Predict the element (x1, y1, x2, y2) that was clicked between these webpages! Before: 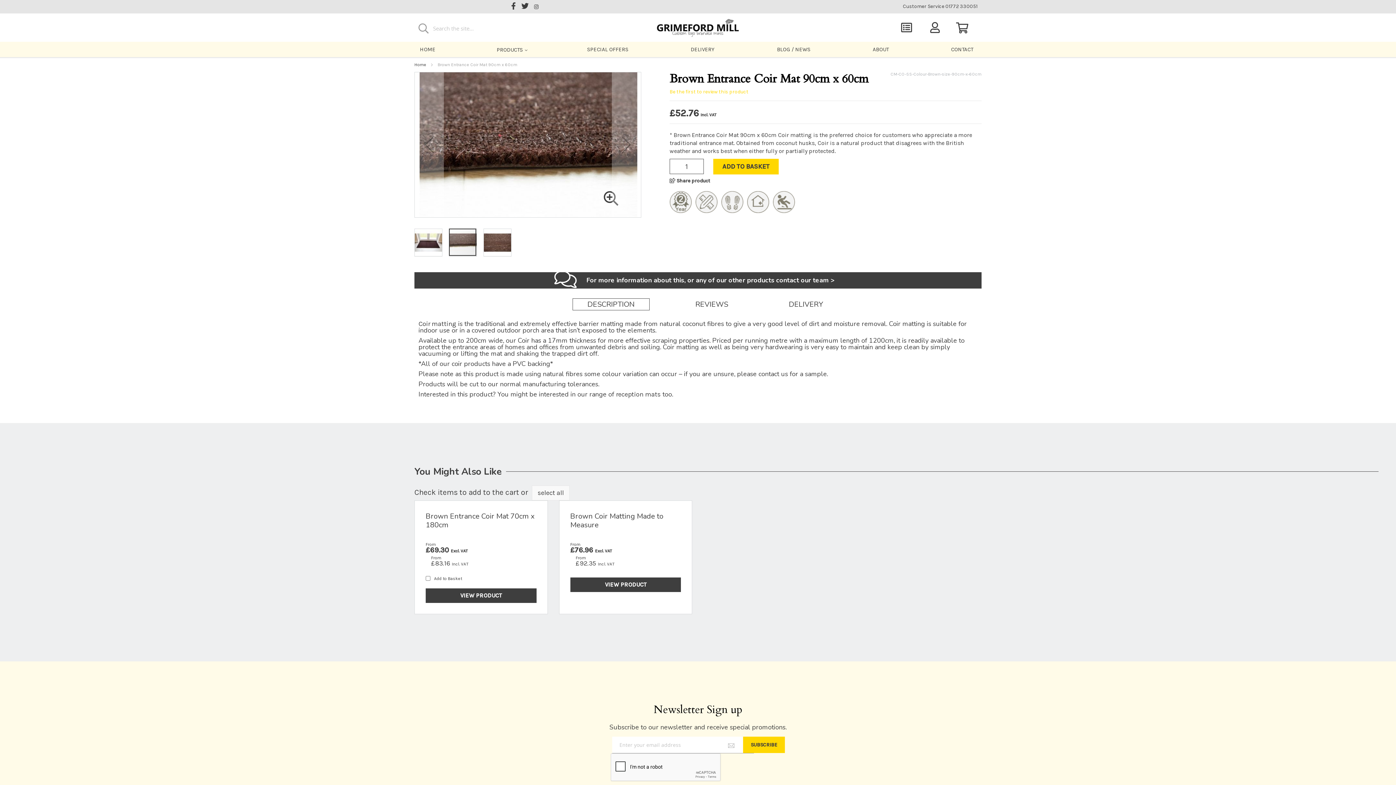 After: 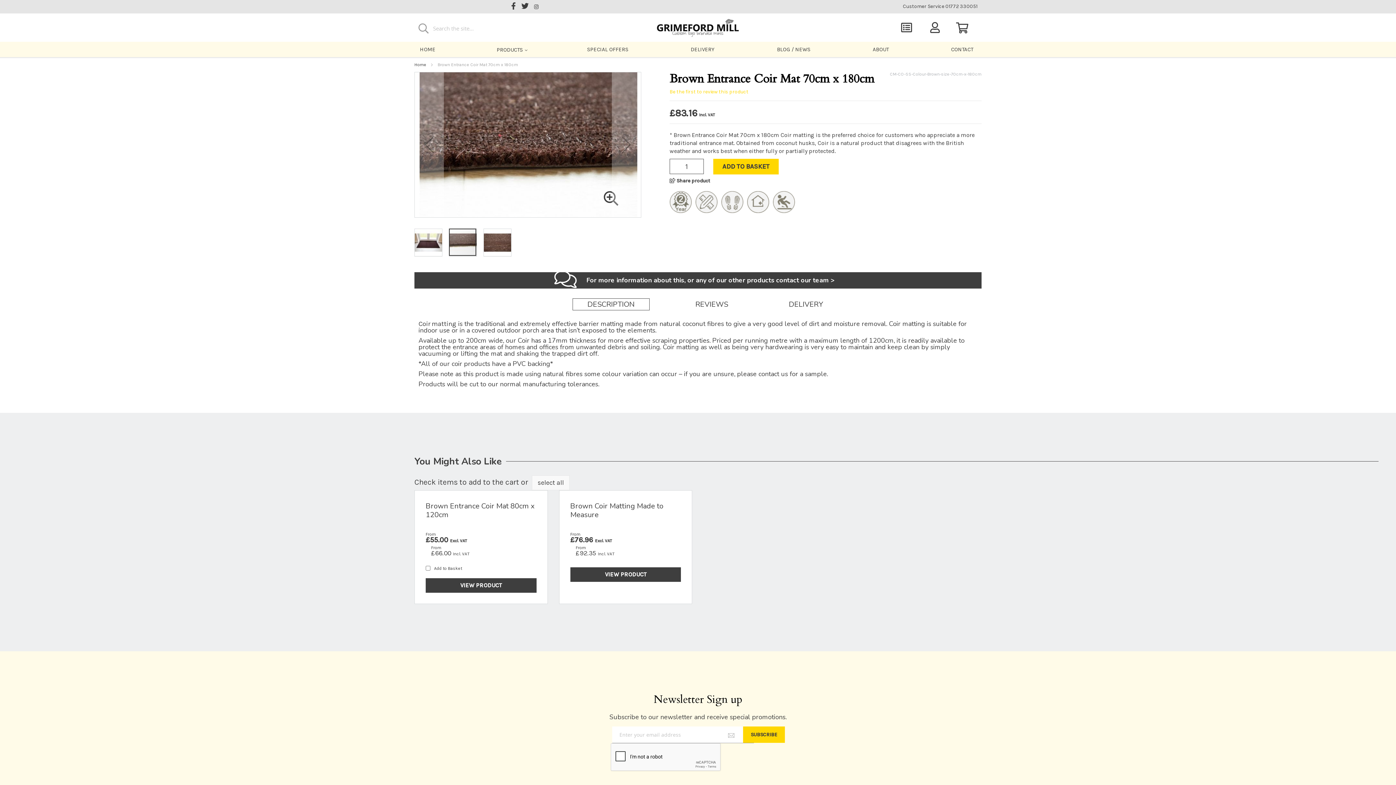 Action: label: Brown Entrance Coir Mat 70cm x 180cm bbox: (425, 466, 534, 484)